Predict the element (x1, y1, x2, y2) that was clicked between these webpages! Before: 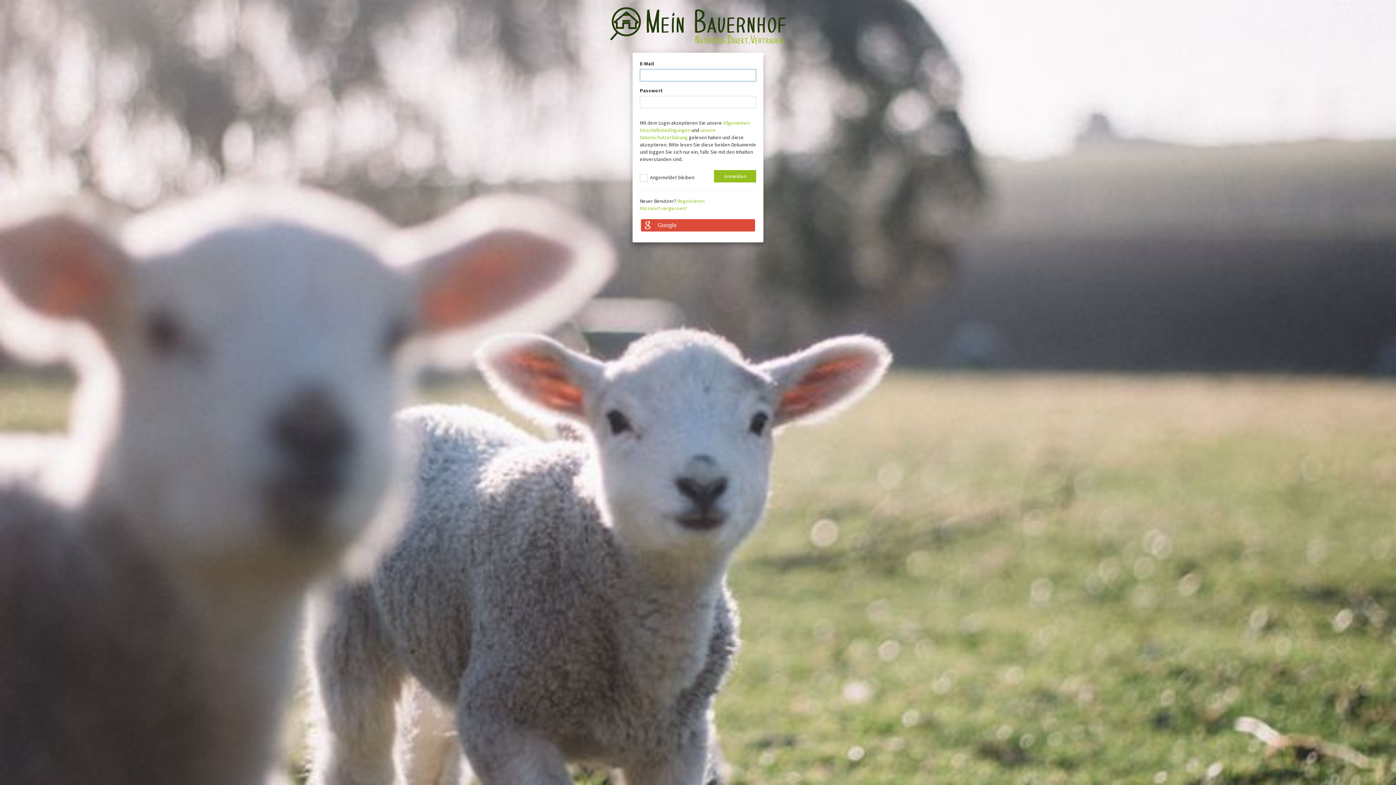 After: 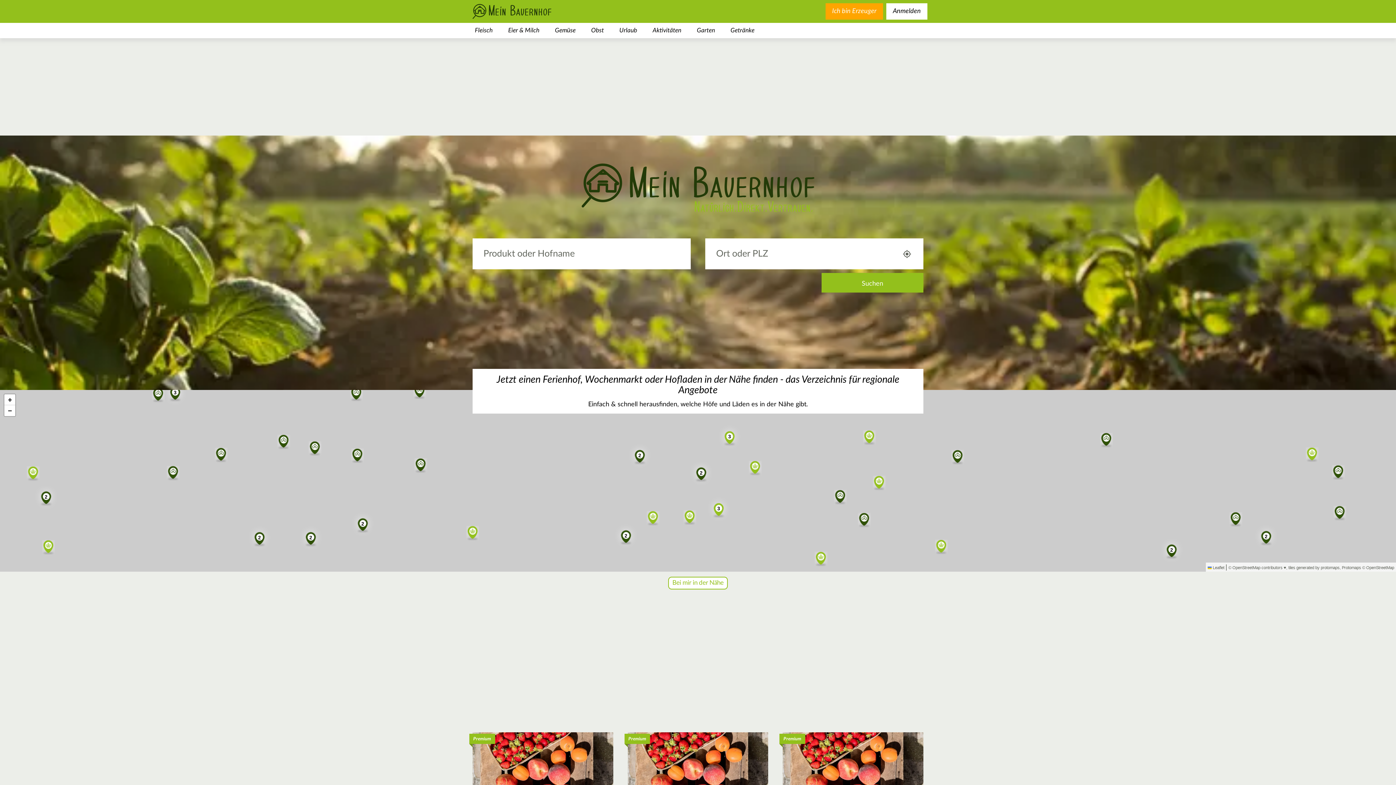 Action: bbox: (7, 7, 1389, 43)